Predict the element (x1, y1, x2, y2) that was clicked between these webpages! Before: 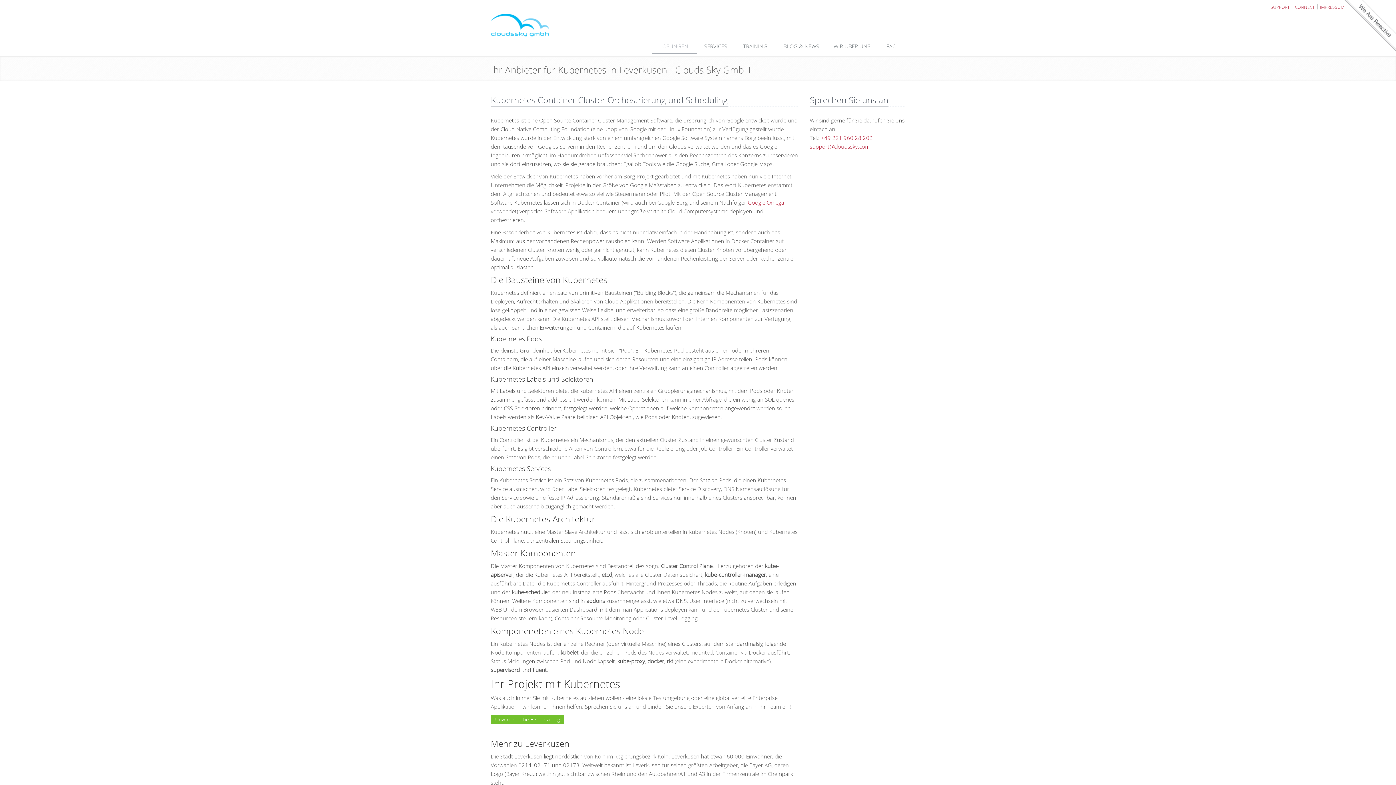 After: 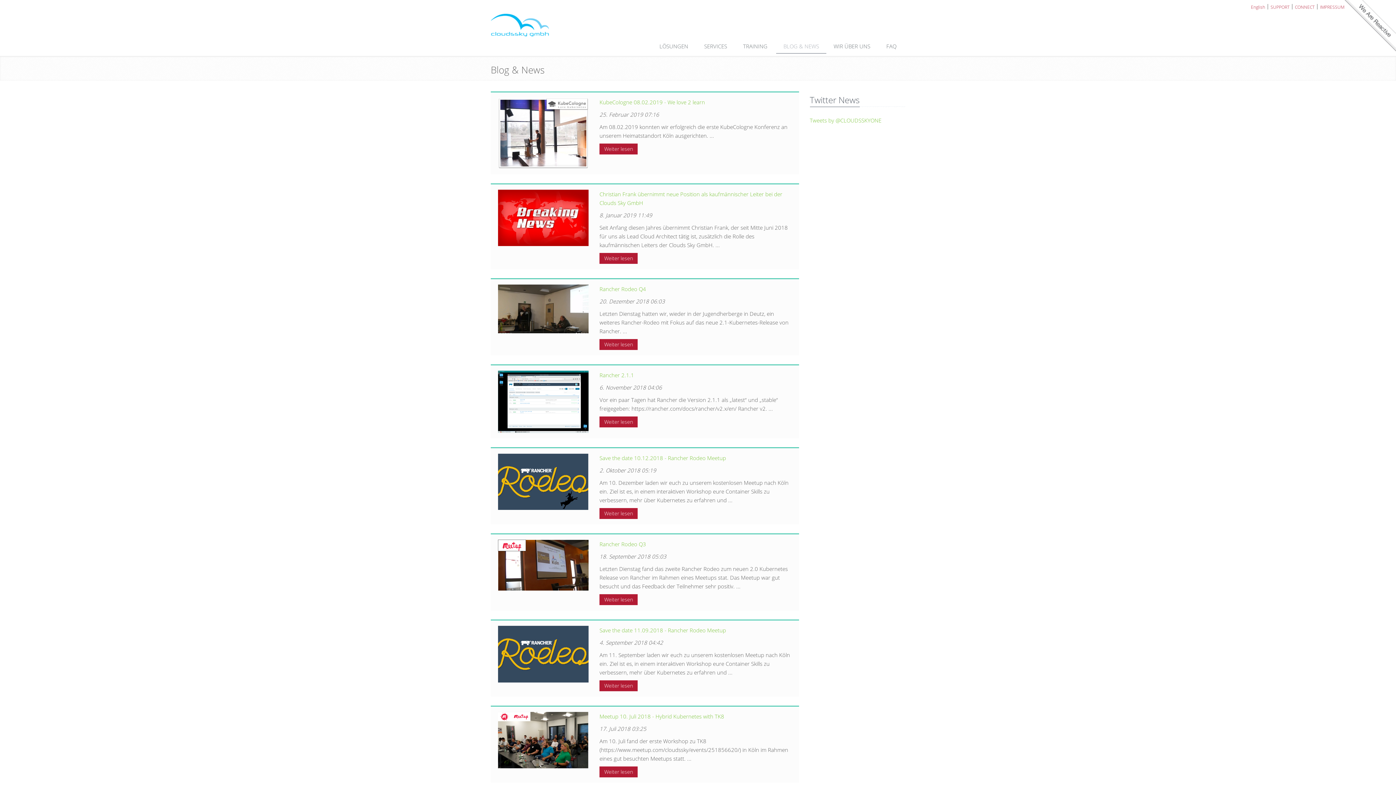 Action: label: BLOG & NEWS bbox: (776, 39, 826, 53)